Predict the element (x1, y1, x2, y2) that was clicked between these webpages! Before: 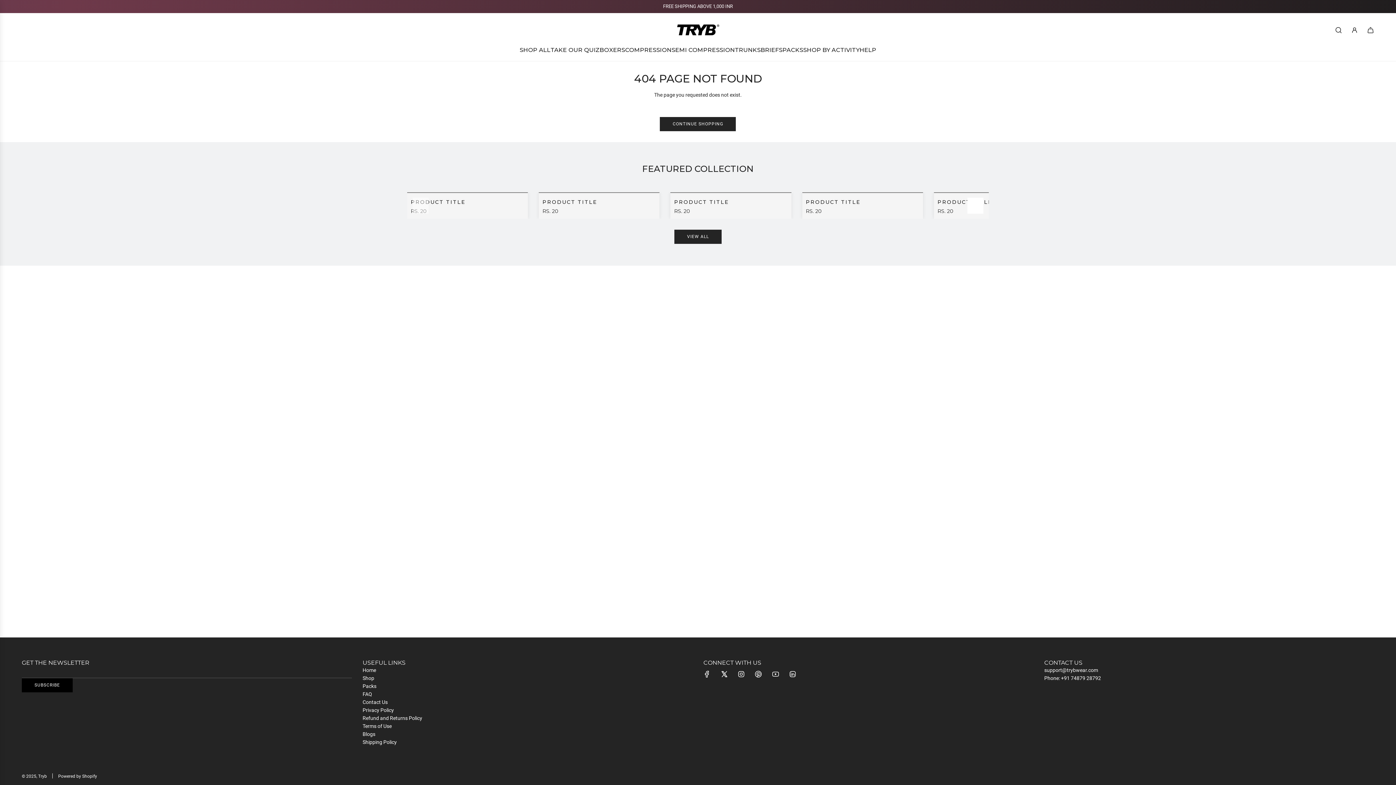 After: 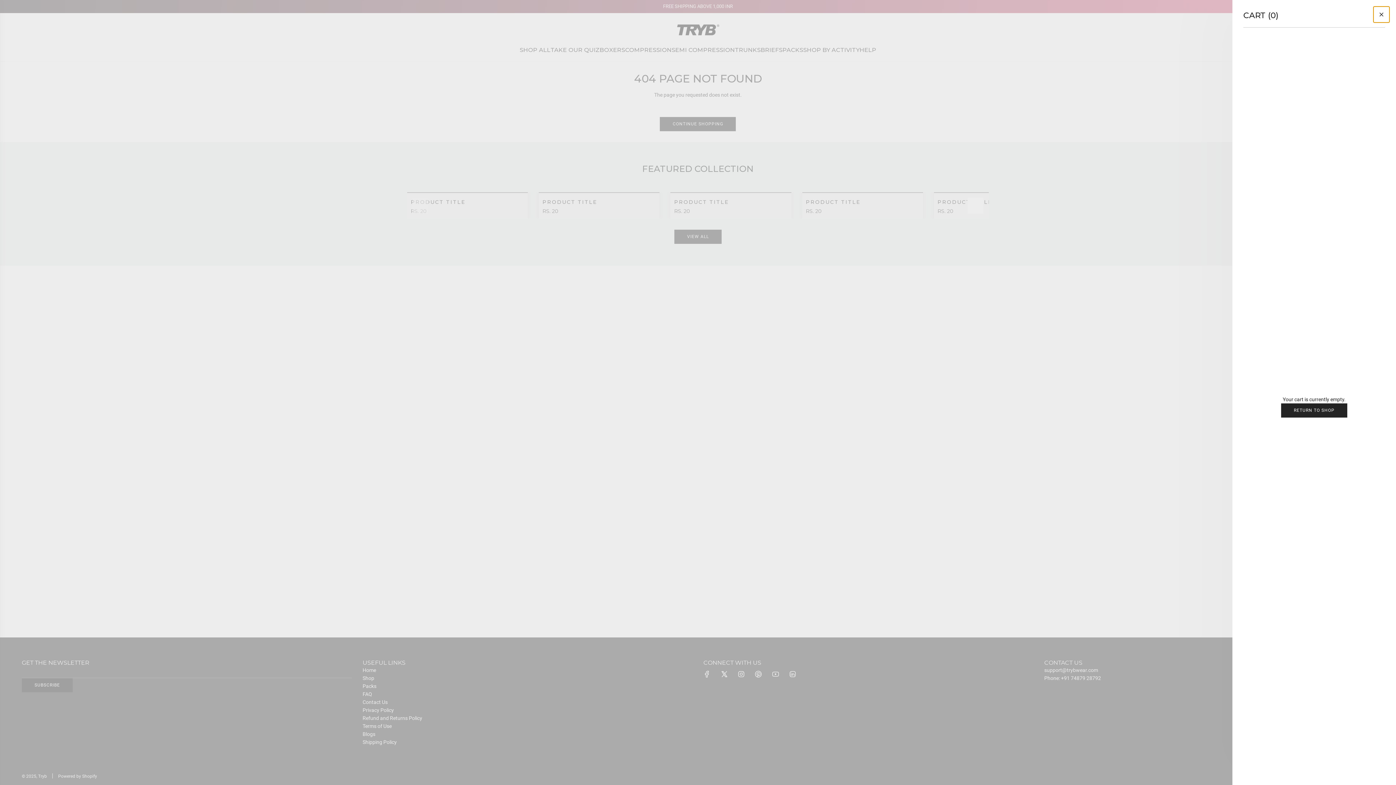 Action: bbox: (1362, 22, 1378, 38) label: Cart